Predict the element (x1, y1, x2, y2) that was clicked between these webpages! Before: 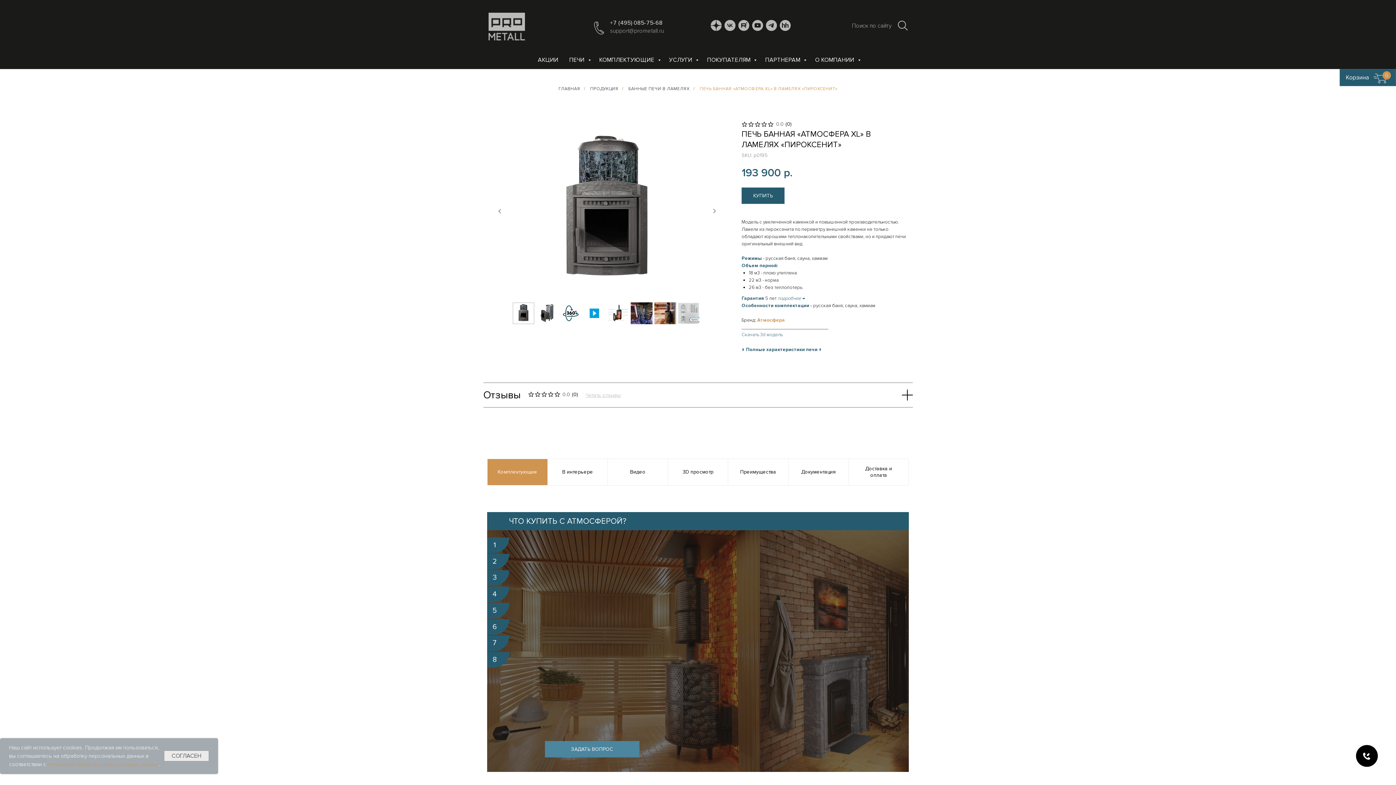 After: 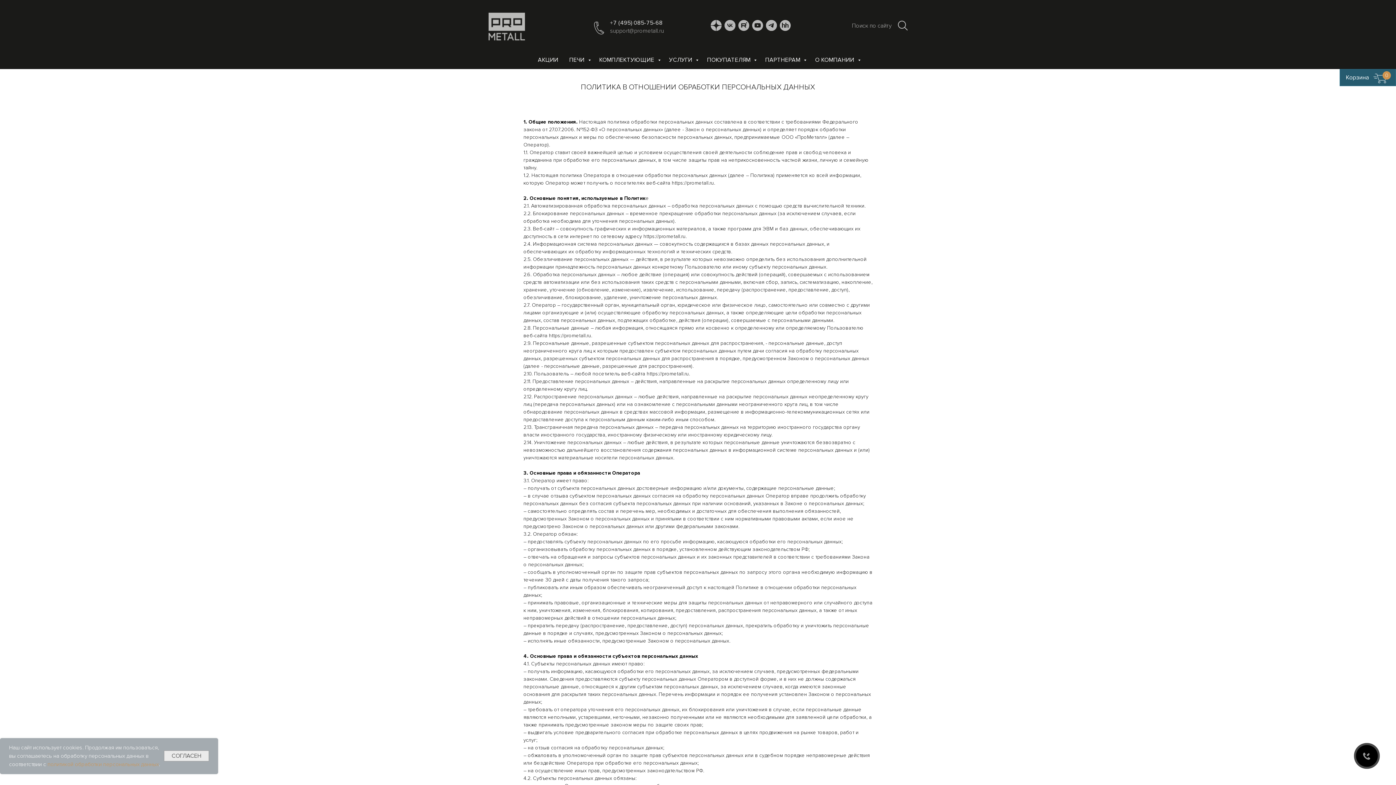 Action: bbox: (47, 761, 158, 768) label: политикой обработки персональных данных